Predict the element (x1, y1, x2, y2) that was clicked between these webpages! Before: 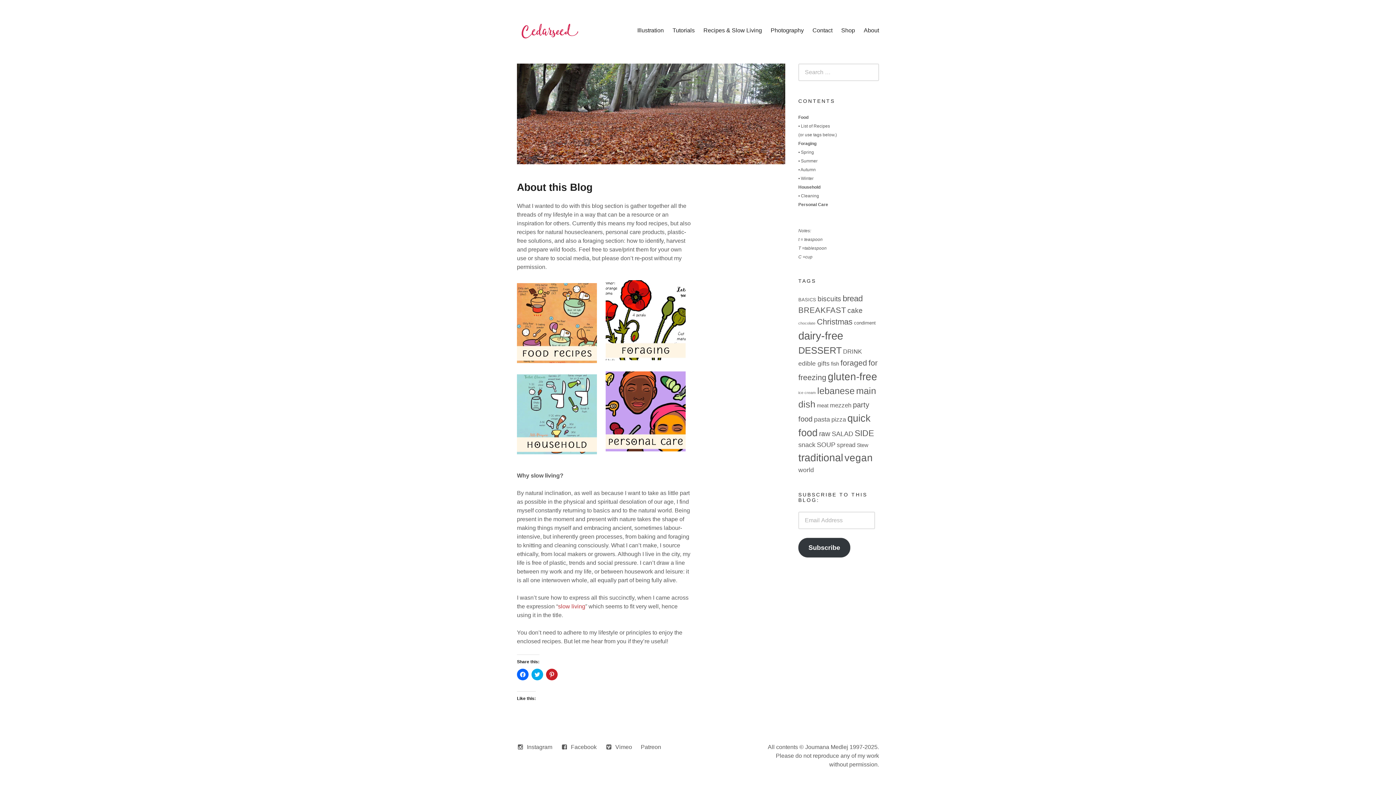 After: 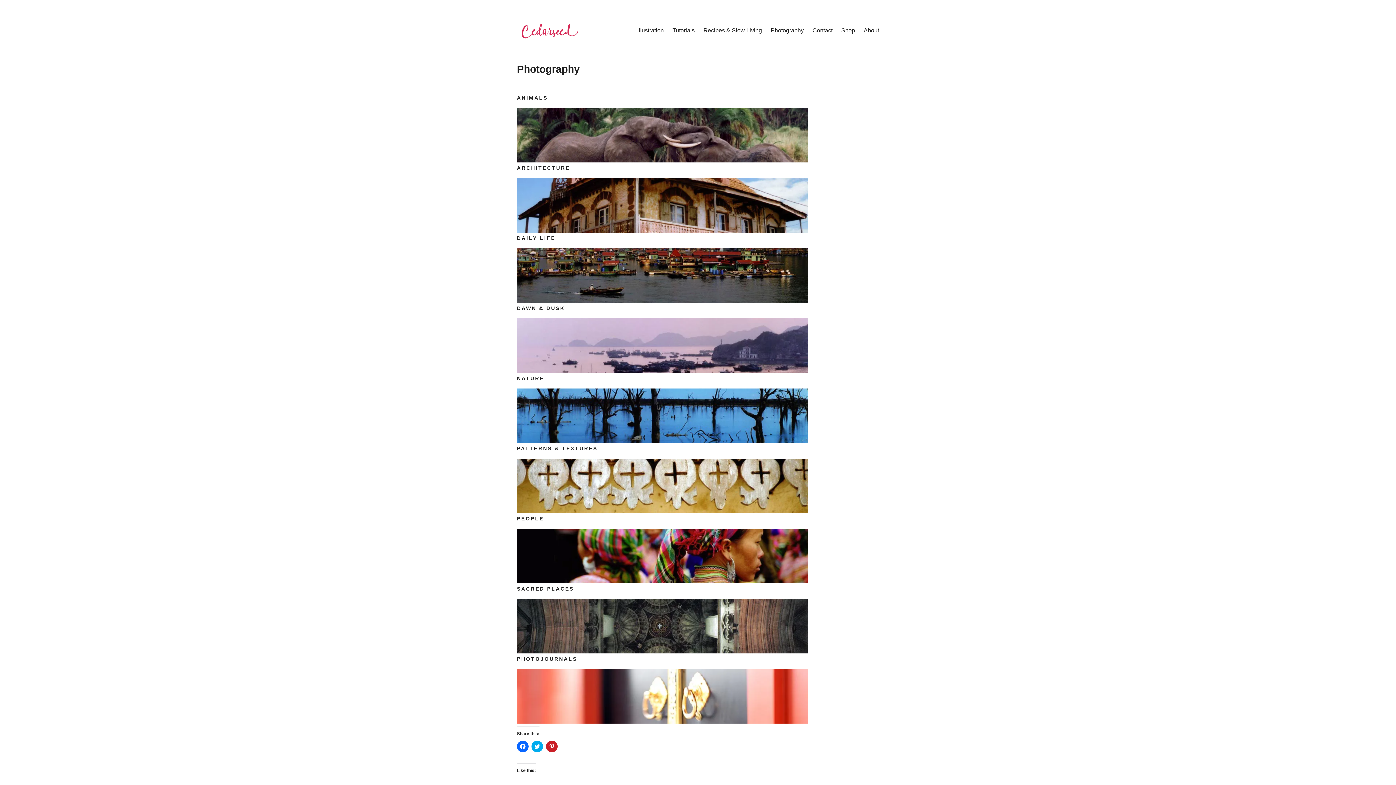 Action: label: Photography bbox: (766, 21, 808, 39)